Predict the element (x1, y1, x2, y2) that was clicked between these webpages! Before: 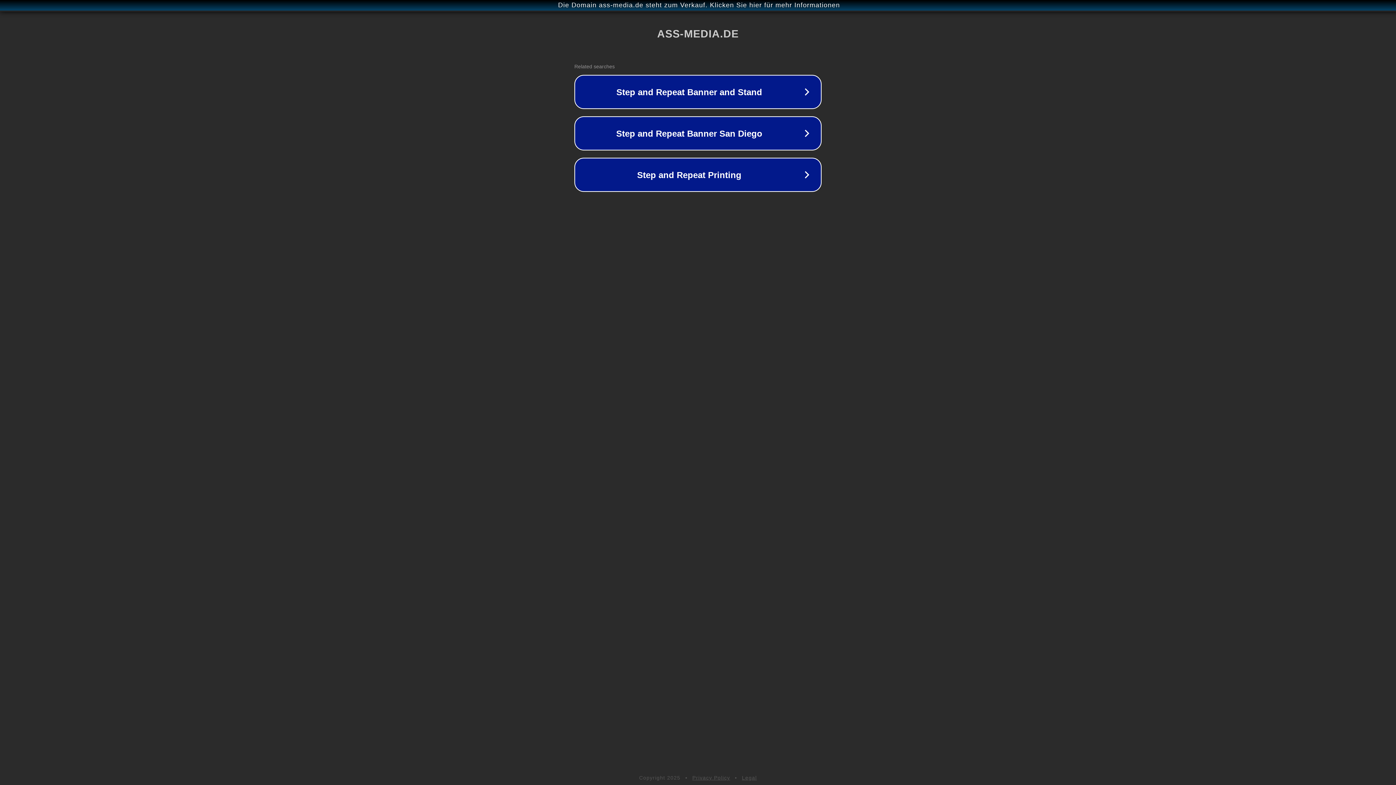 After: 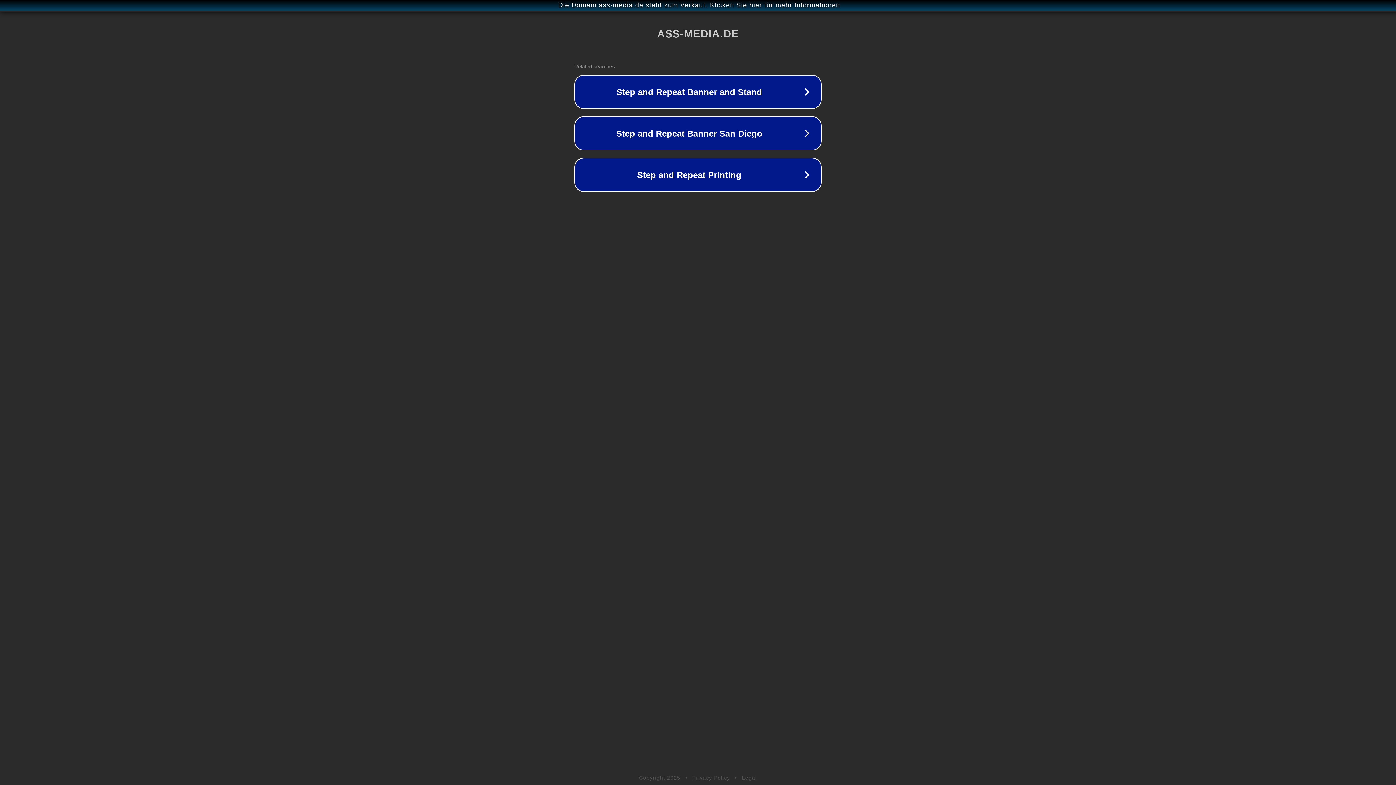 Action: bbox: (692, 775, 730, 781) label: Privacy Policy